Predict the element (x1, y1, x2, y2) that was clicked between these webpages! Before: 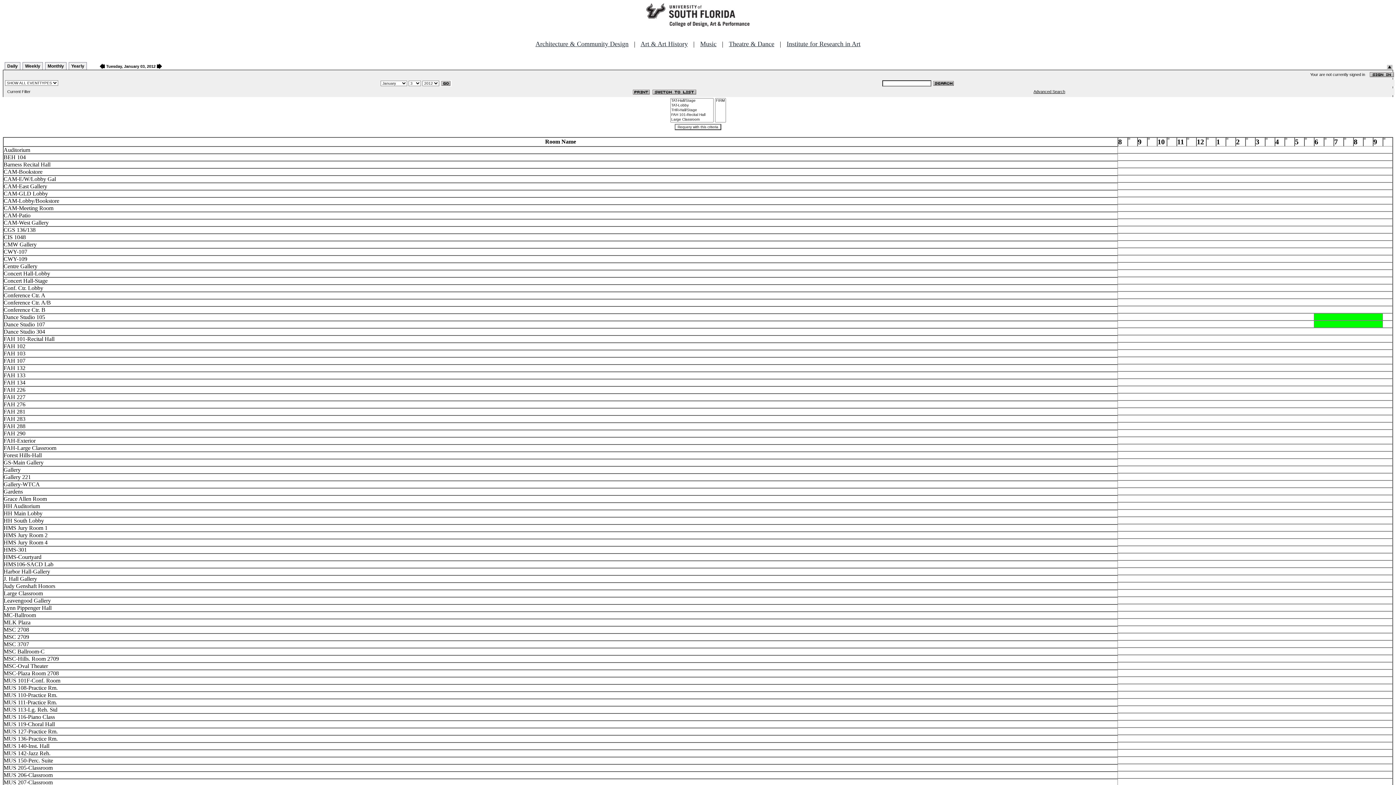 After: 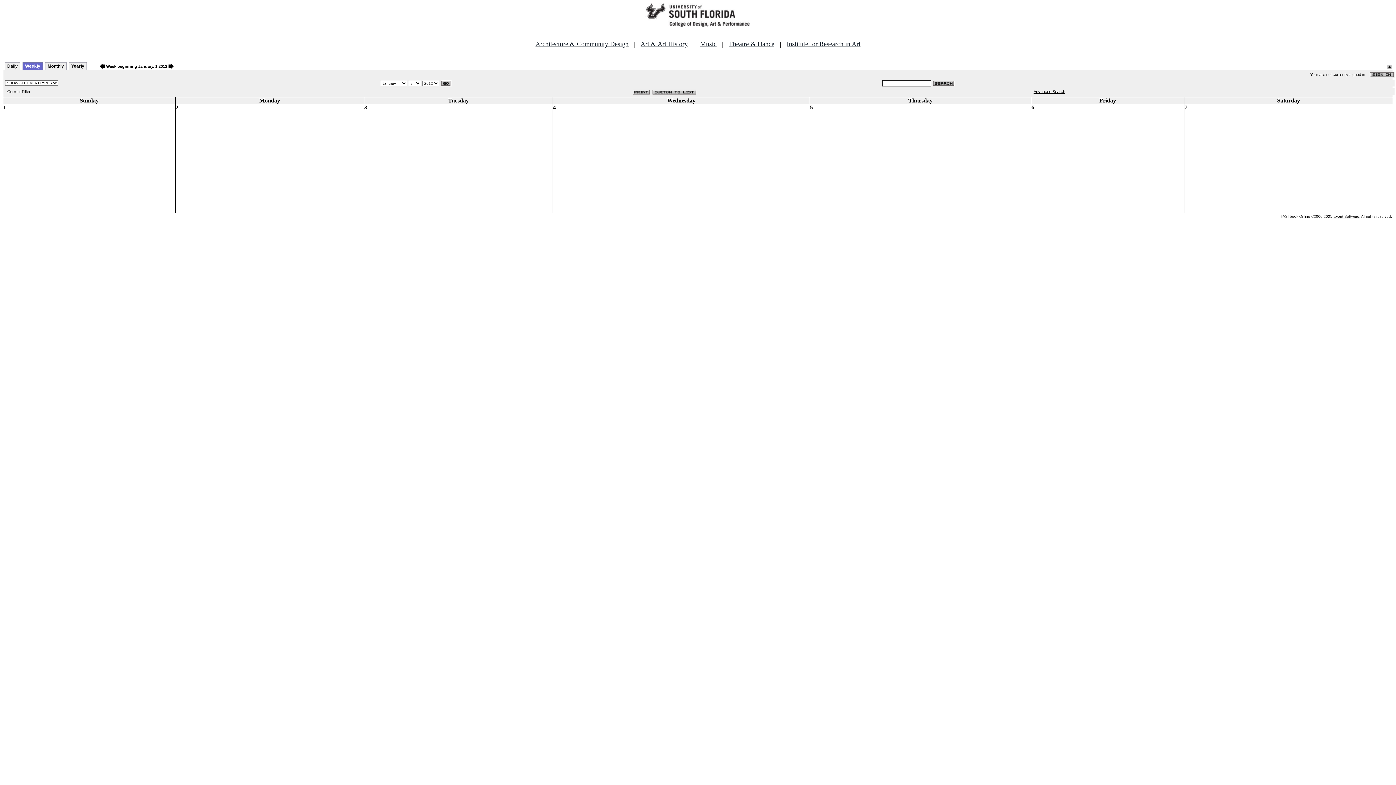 Action: label: Weekly bbox: (22, 62, 42, 69)